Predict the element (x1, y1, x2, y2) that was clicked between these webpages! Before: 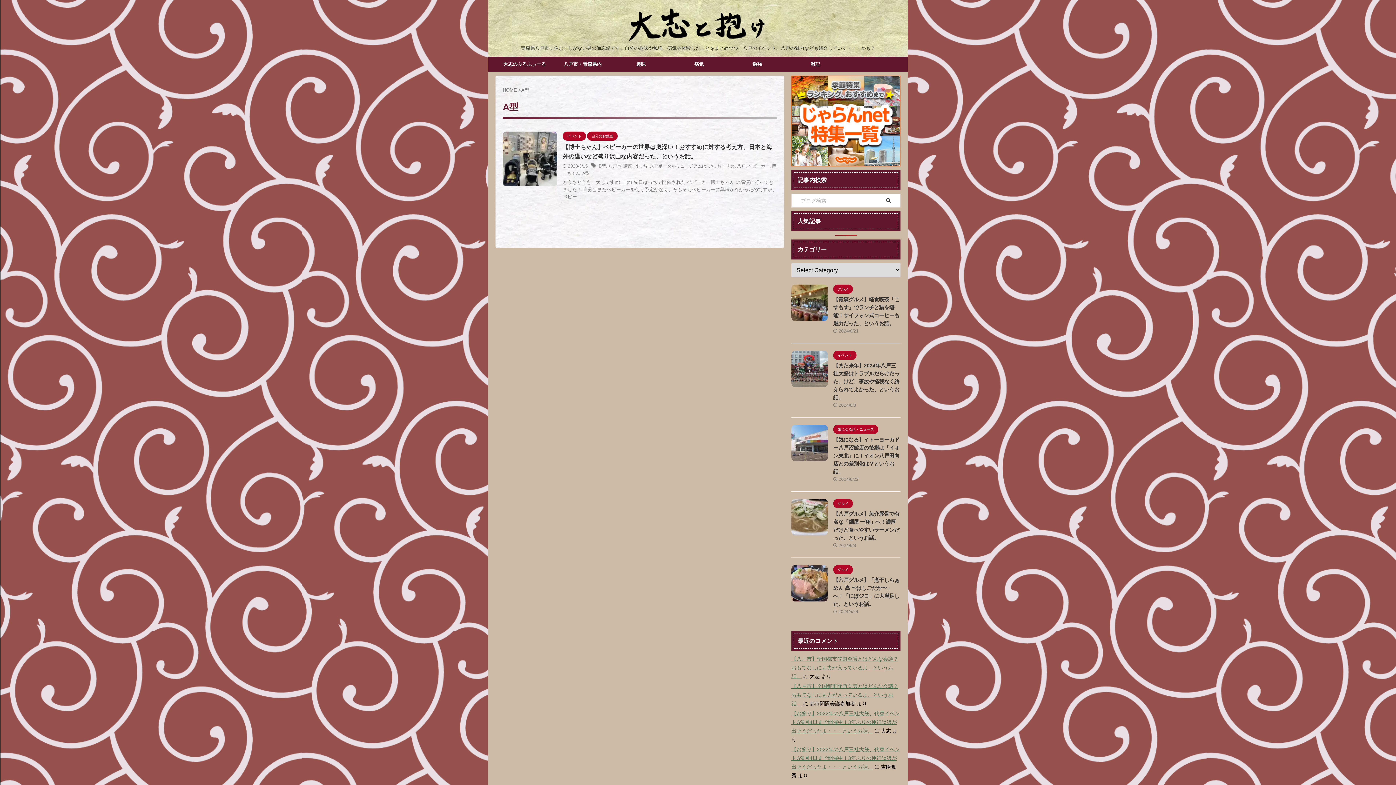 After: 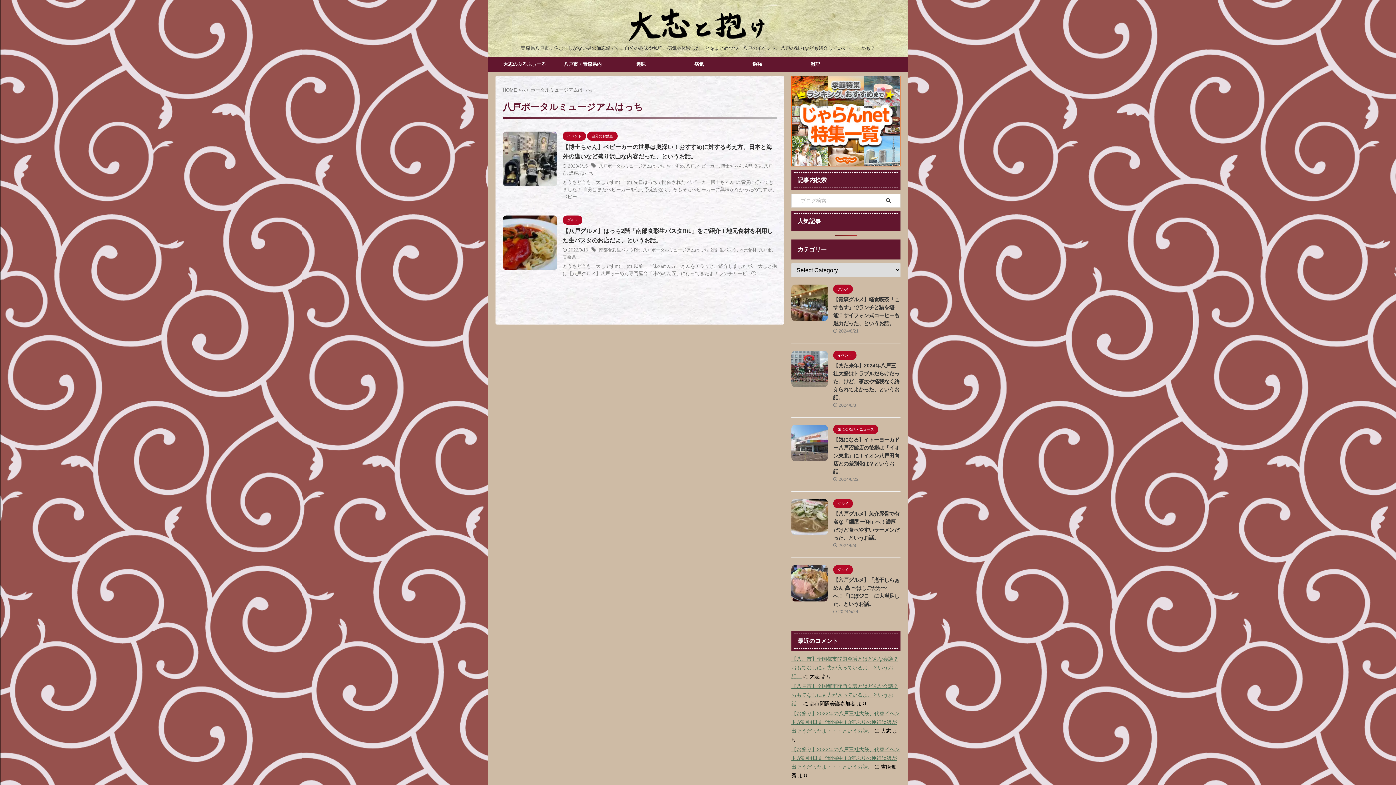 Action: bbox: (649, 163, 715, 168) label: 八戸ポータルミュージアムはっち